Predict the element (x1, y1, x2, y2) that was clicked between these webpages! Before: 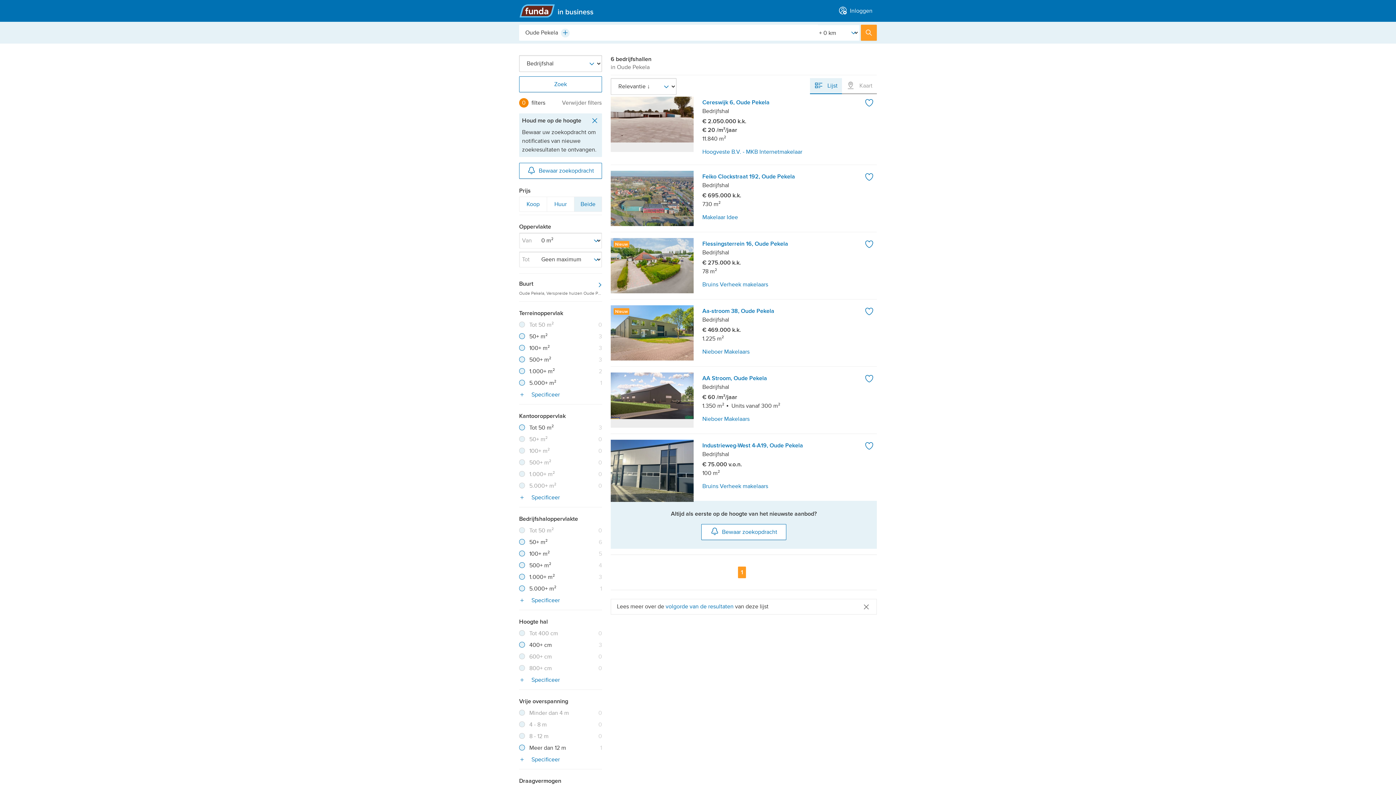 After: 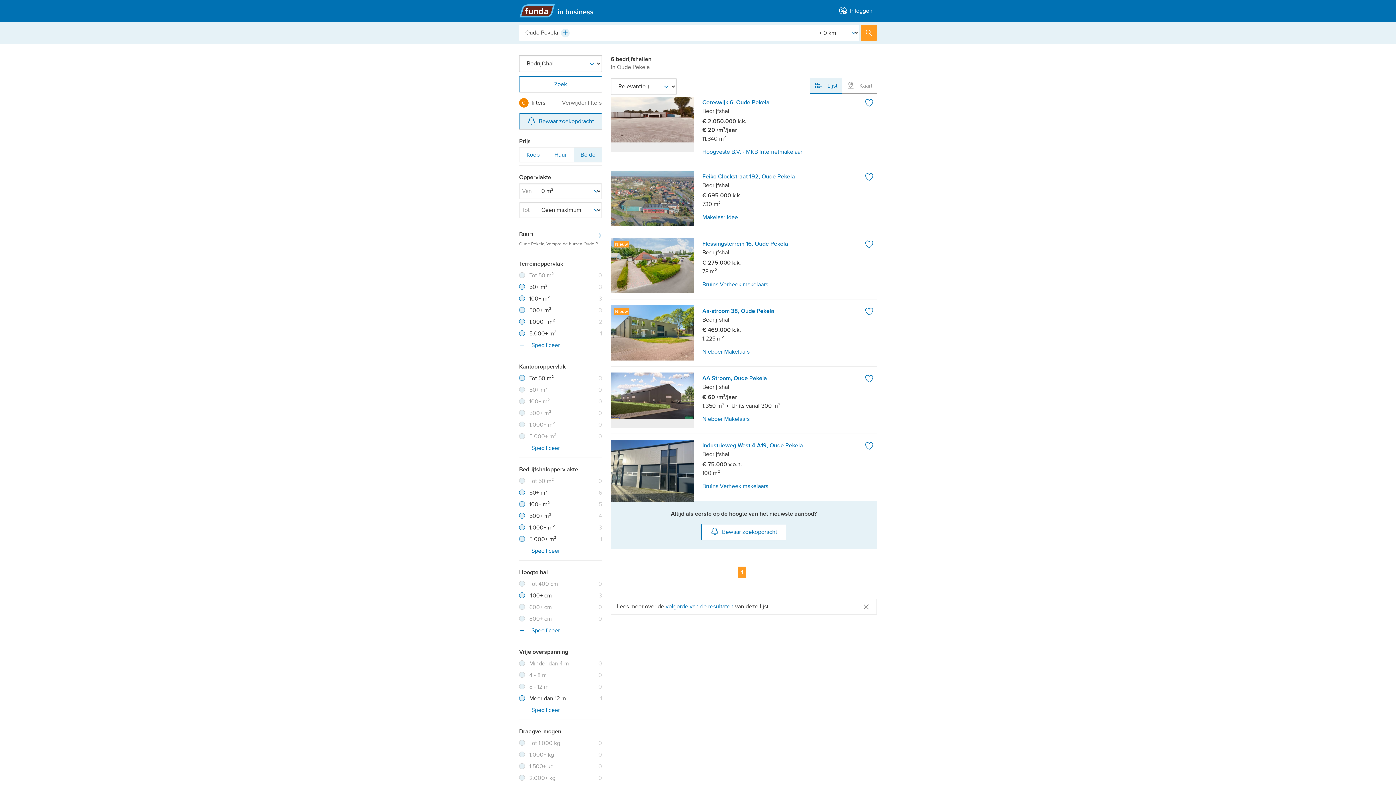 Action: bbox: (590, 116, 599, 125)